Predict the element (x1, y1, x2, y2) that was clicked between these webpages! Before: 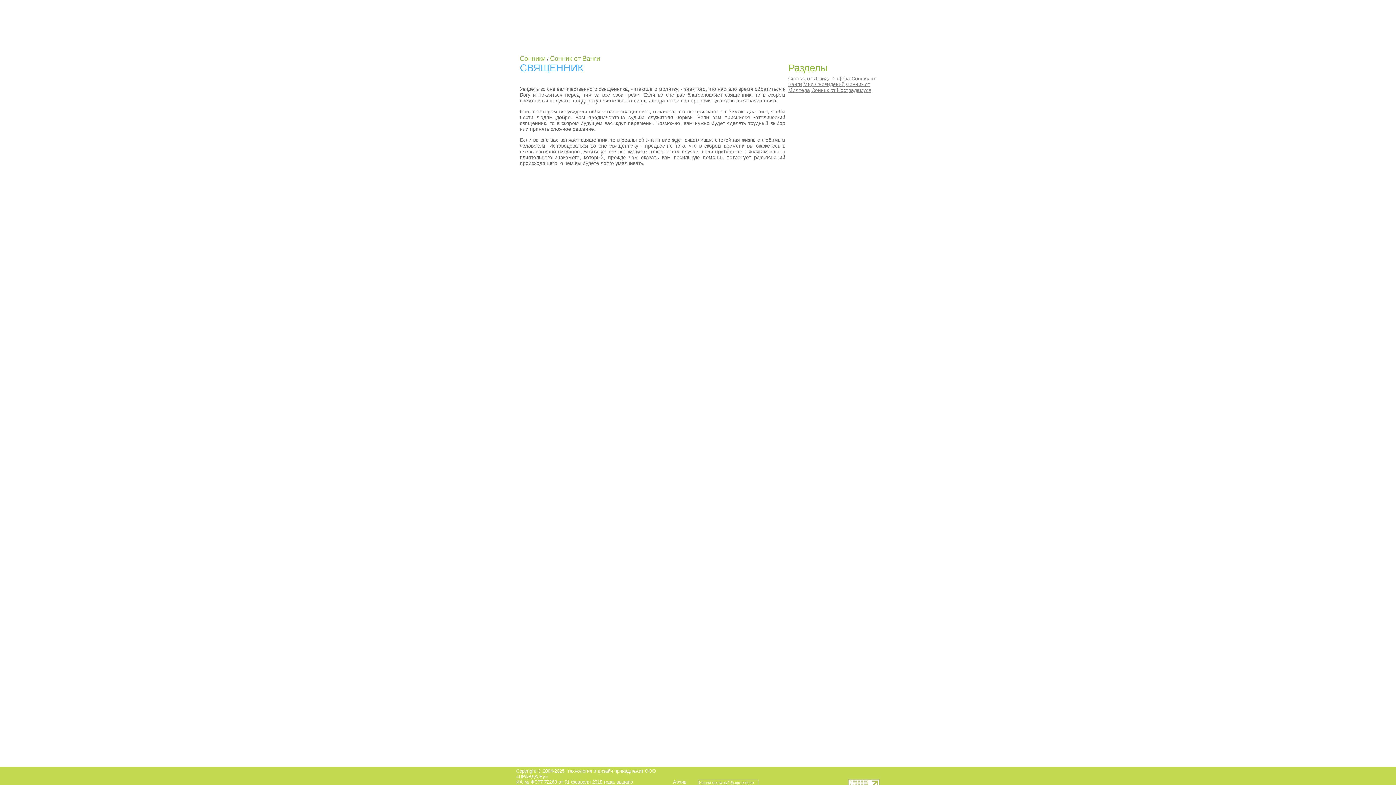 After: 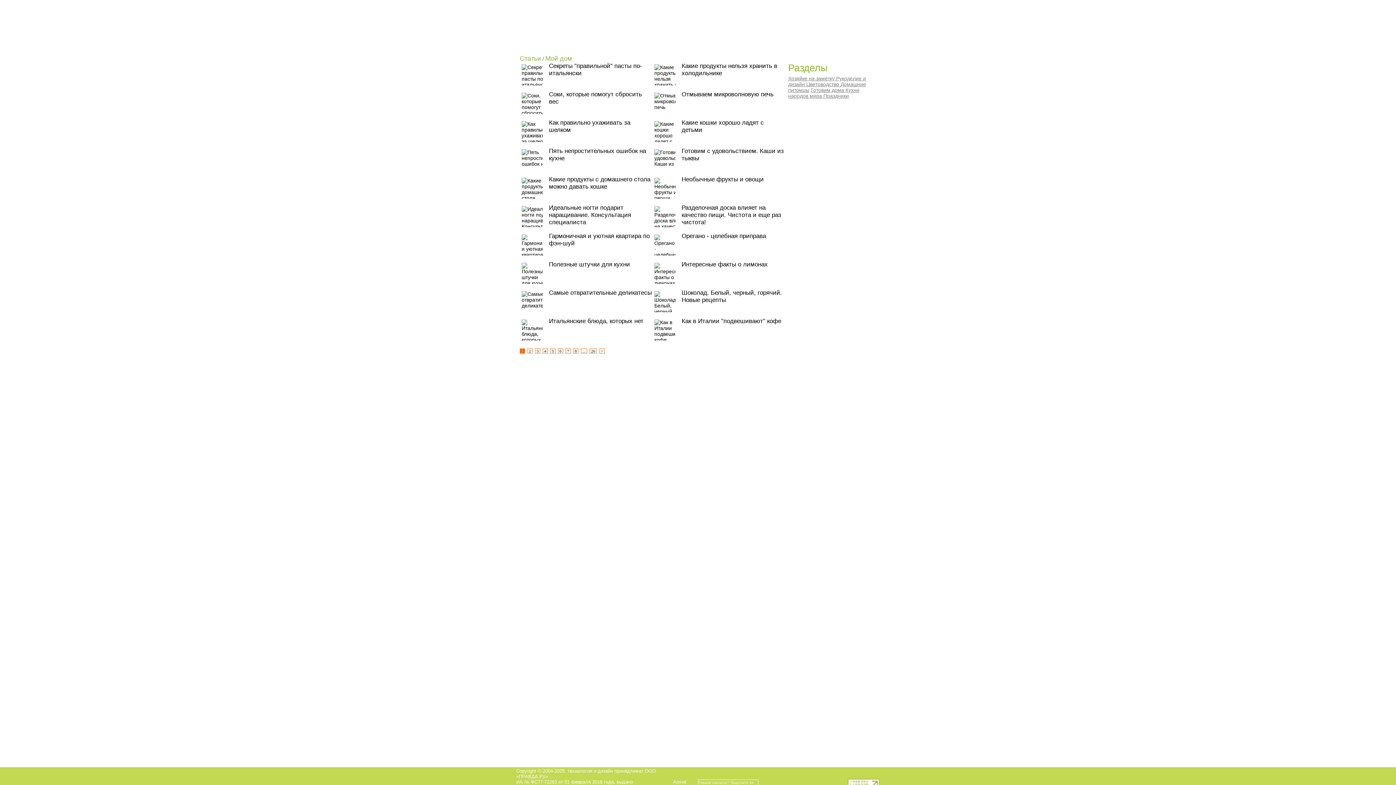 Action: label:   bbox: (588, 34, 633, 52)